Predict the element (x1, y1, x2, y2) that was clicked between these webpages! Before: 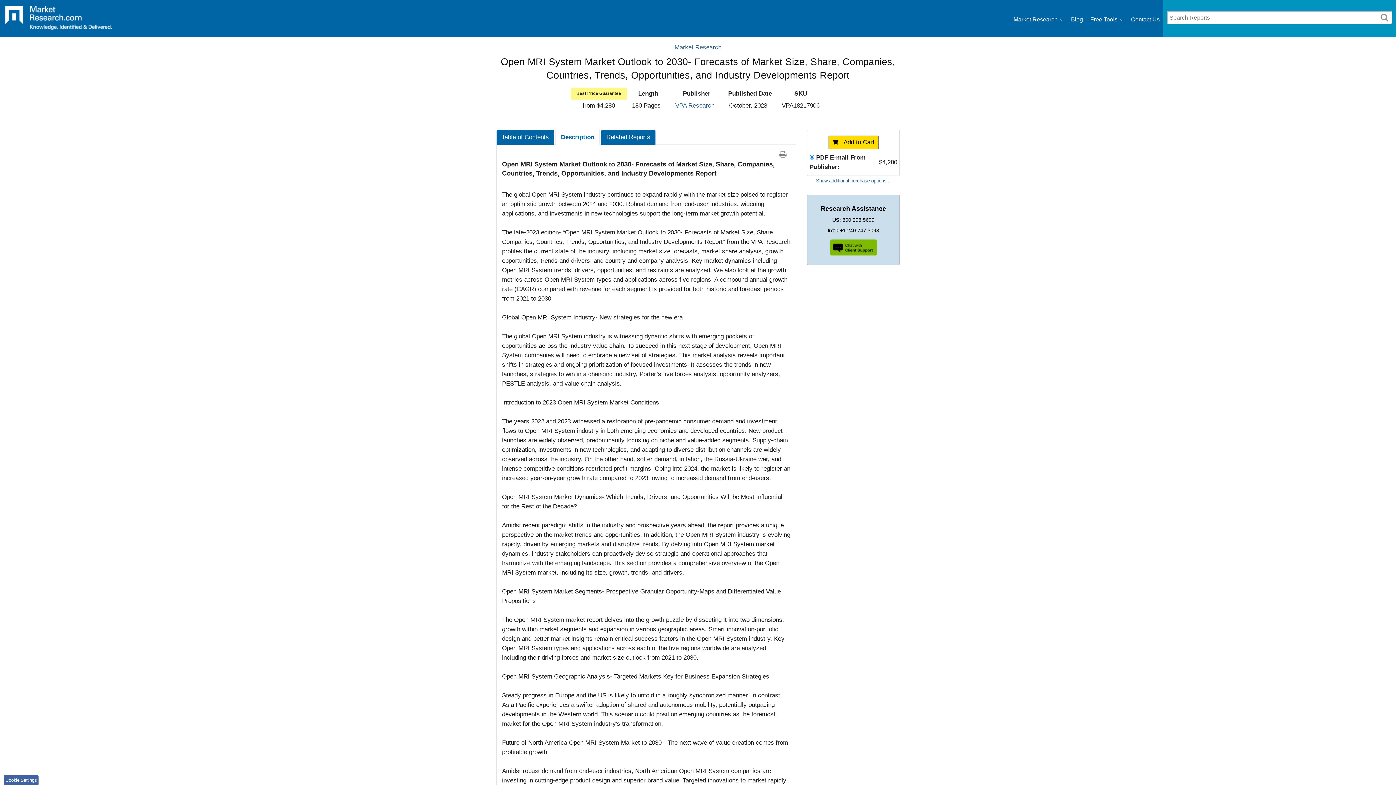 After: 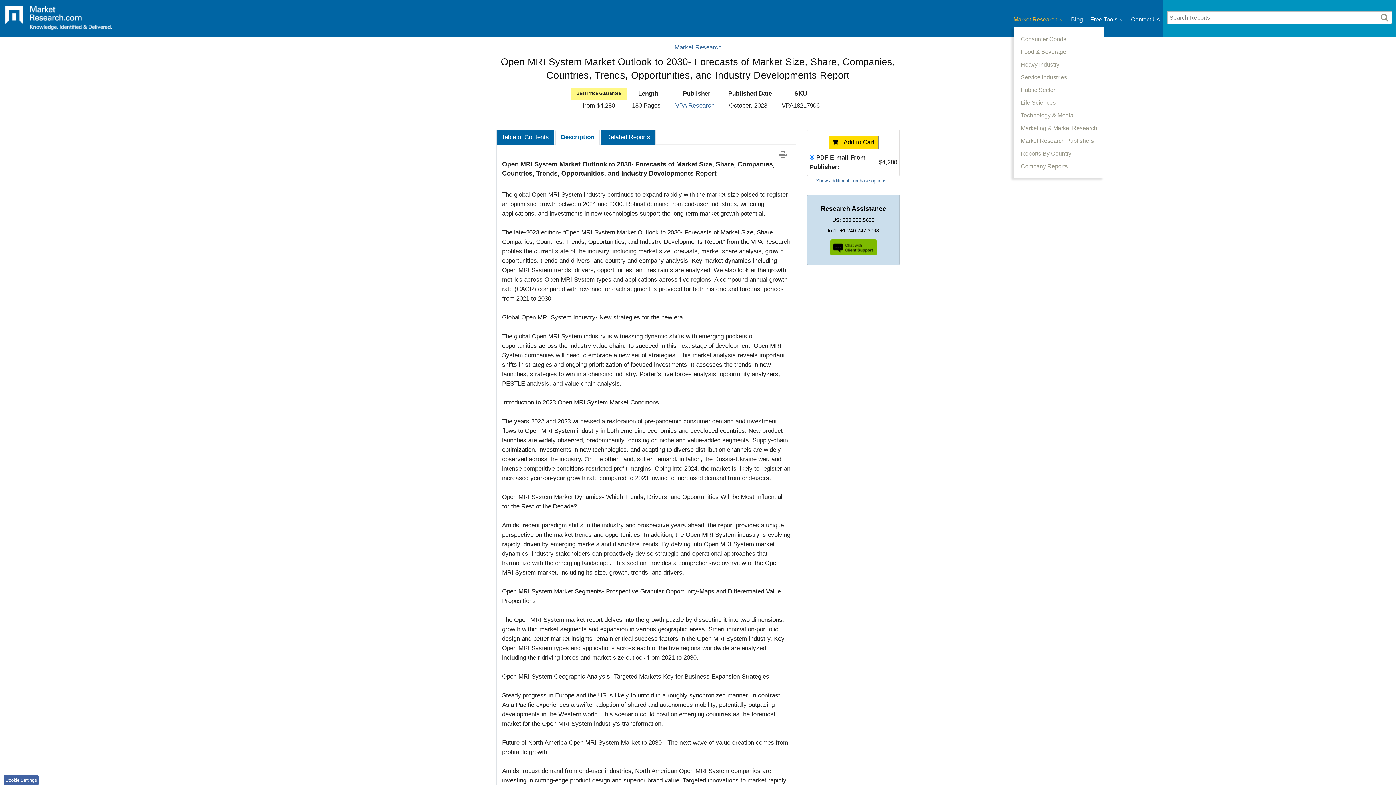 Action: label: Market Research bbox: (1013, 12, 1064, 26)